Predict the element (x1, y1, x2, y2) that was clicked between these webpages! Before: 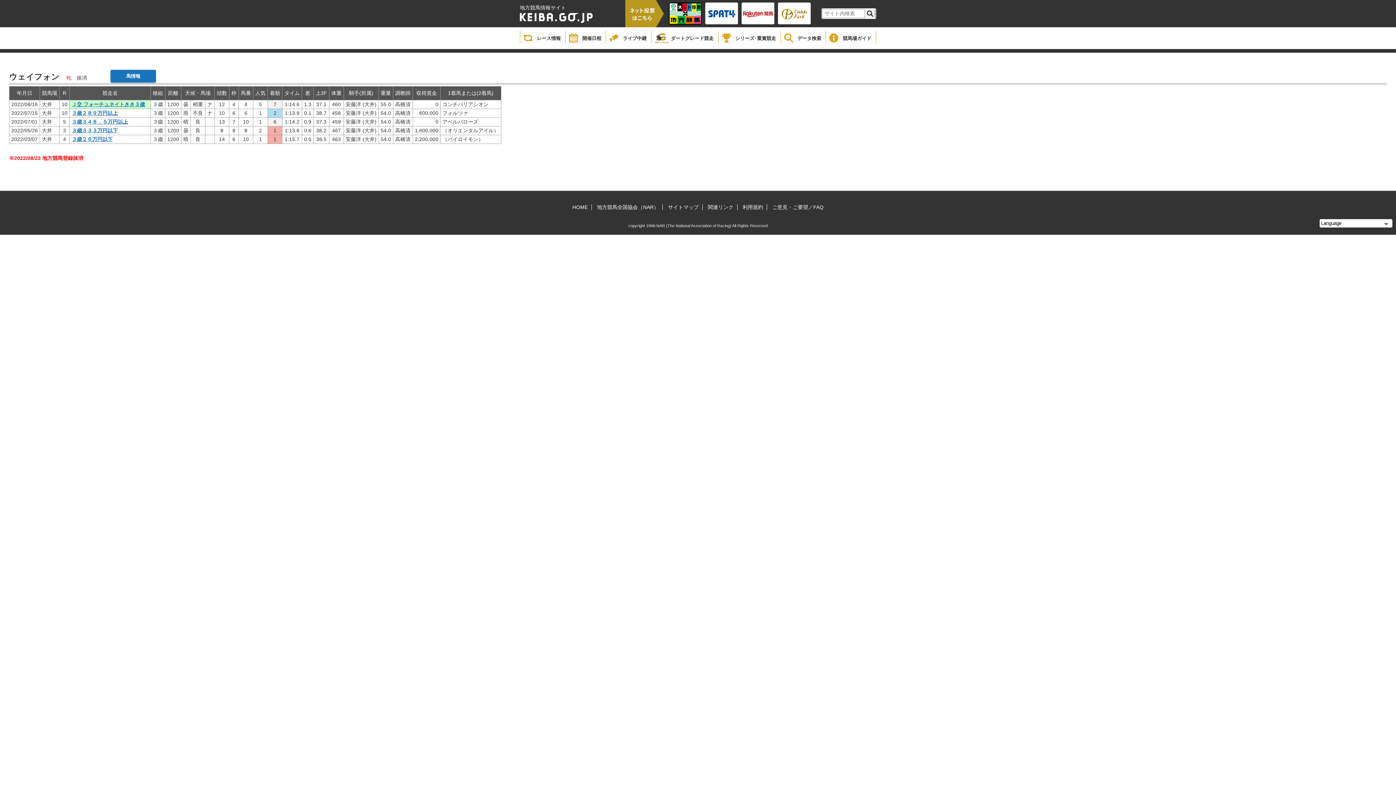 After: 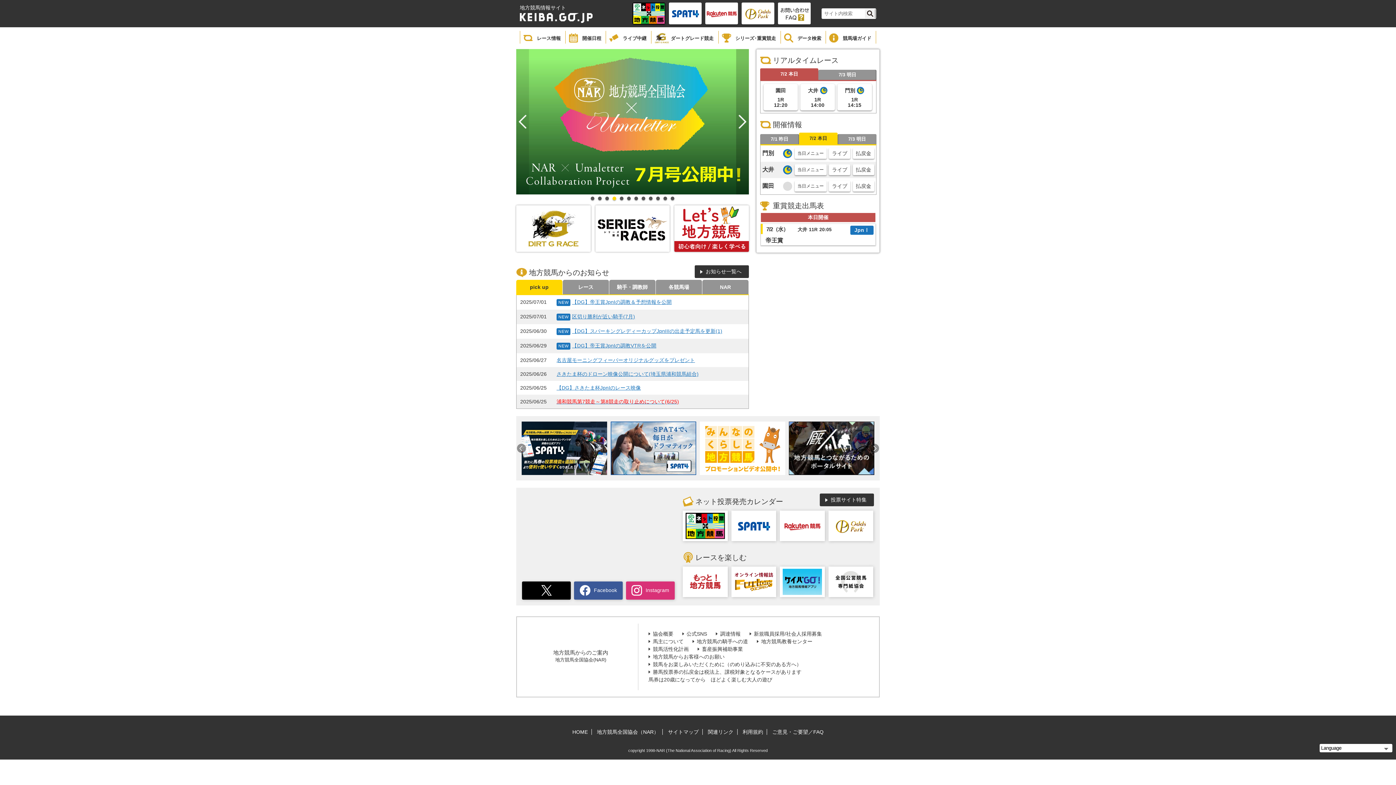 Action: bbox: (568, 204, 591, 210) label: HOME